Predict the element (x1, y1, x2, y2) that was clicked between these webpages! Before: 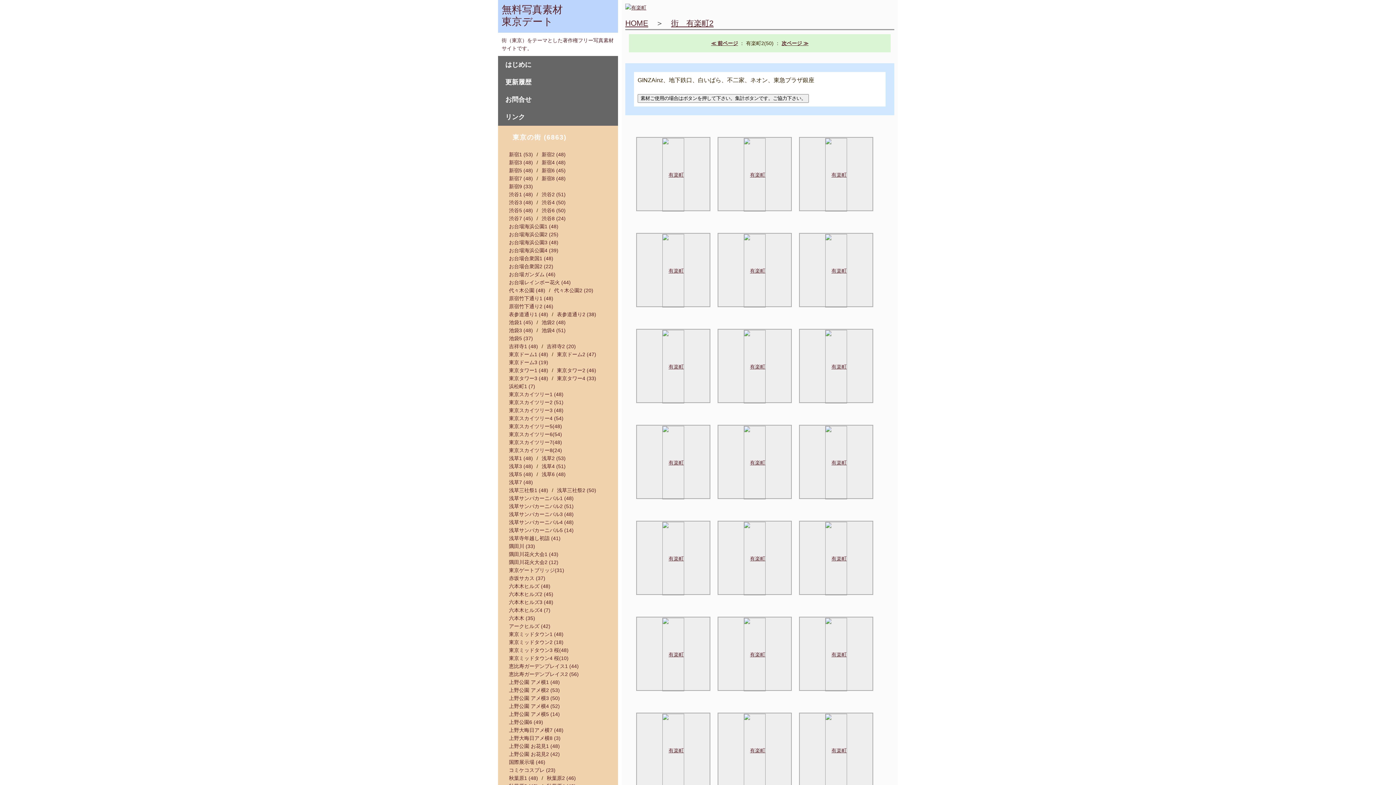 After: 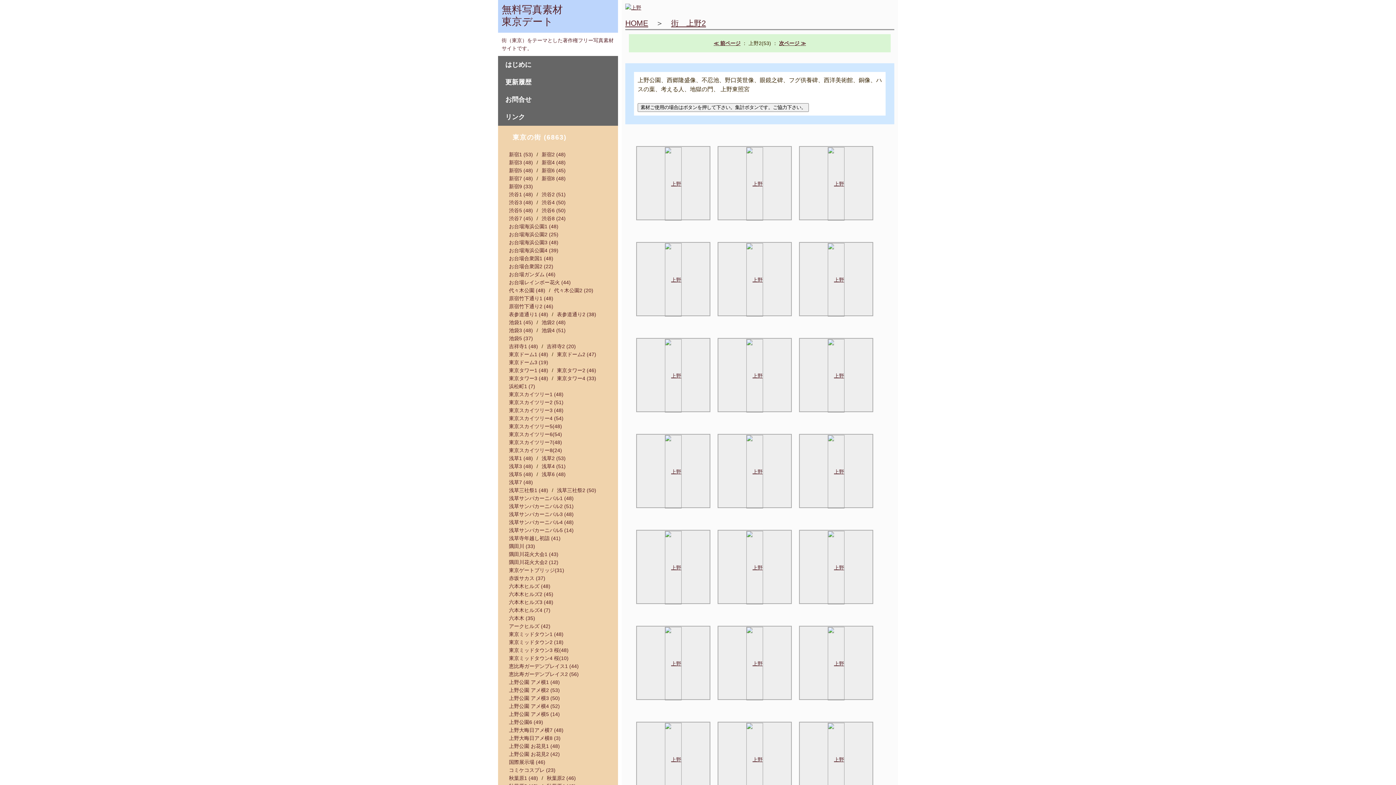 Action: label: 上野公園 アメ横2 (53) bbox: (505, 686, 563, 694)